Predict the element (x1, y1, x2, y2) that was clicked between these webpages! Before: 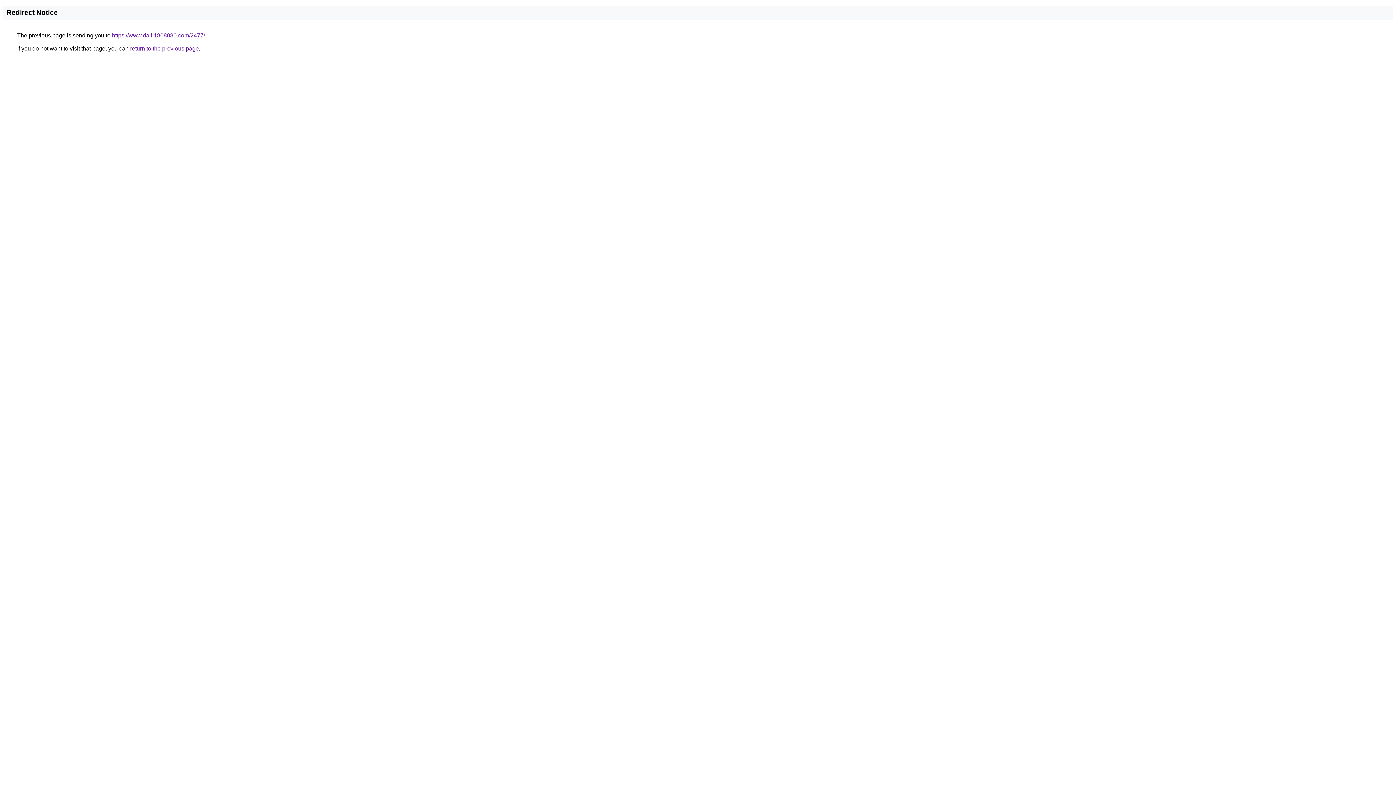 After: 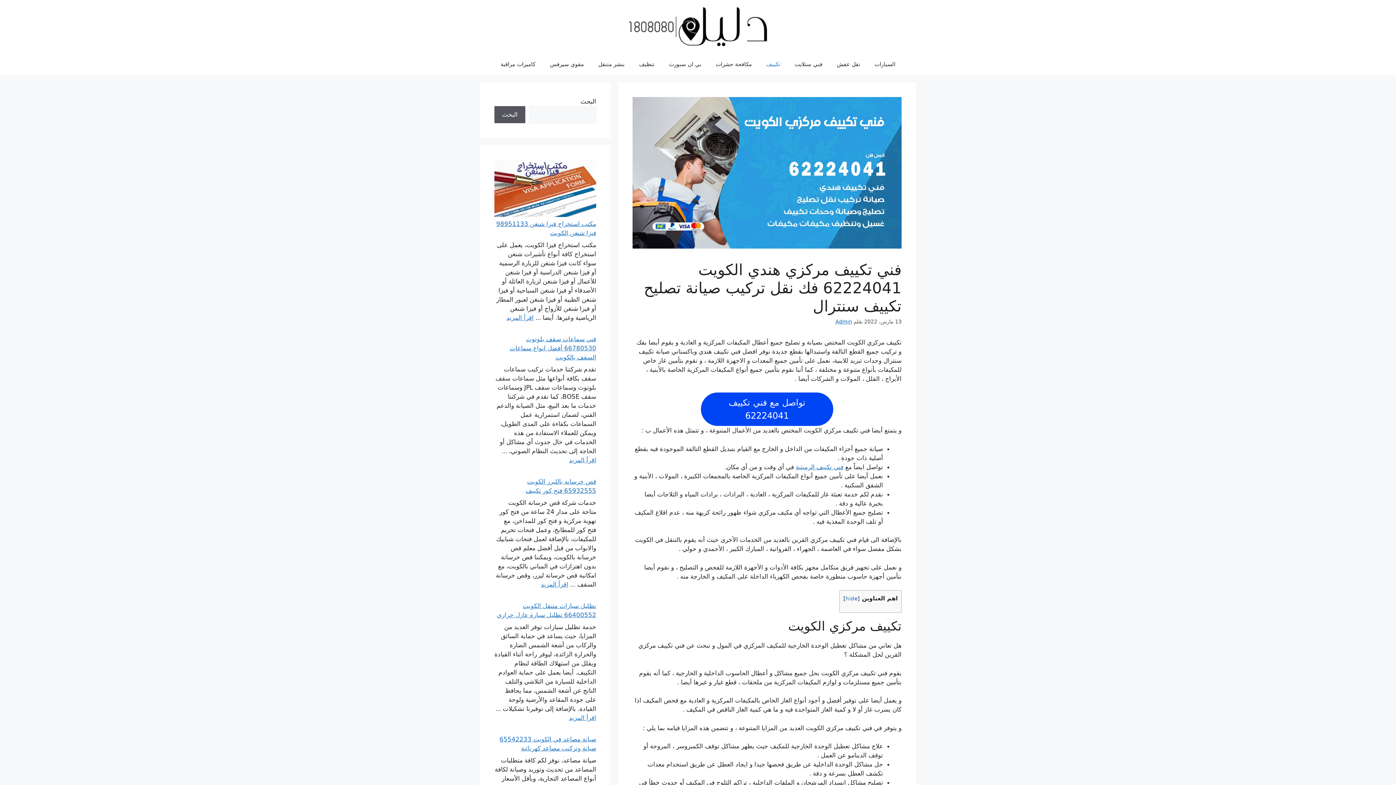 Action: label: https://www.dalil1808080.com/2477/ bbox: (112, 32, 205, 38)